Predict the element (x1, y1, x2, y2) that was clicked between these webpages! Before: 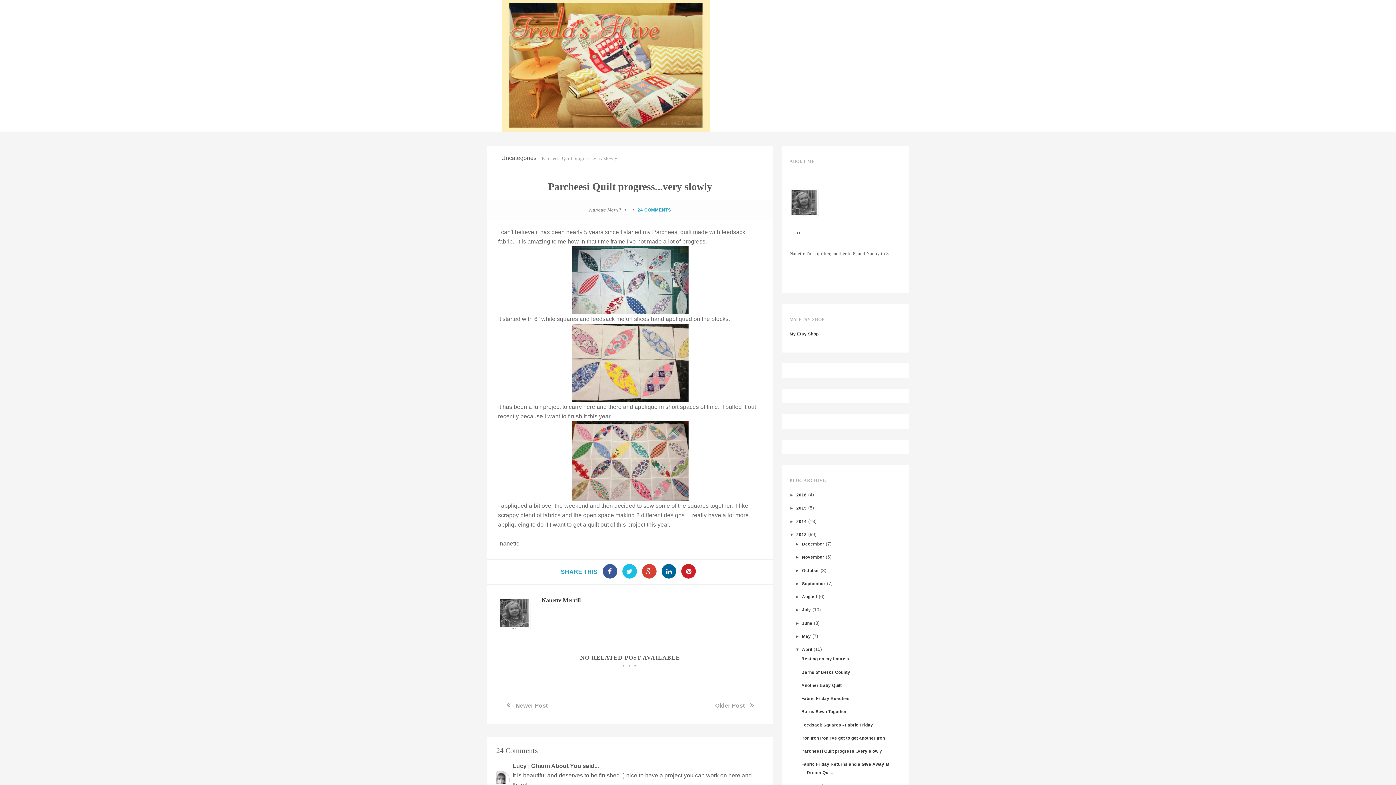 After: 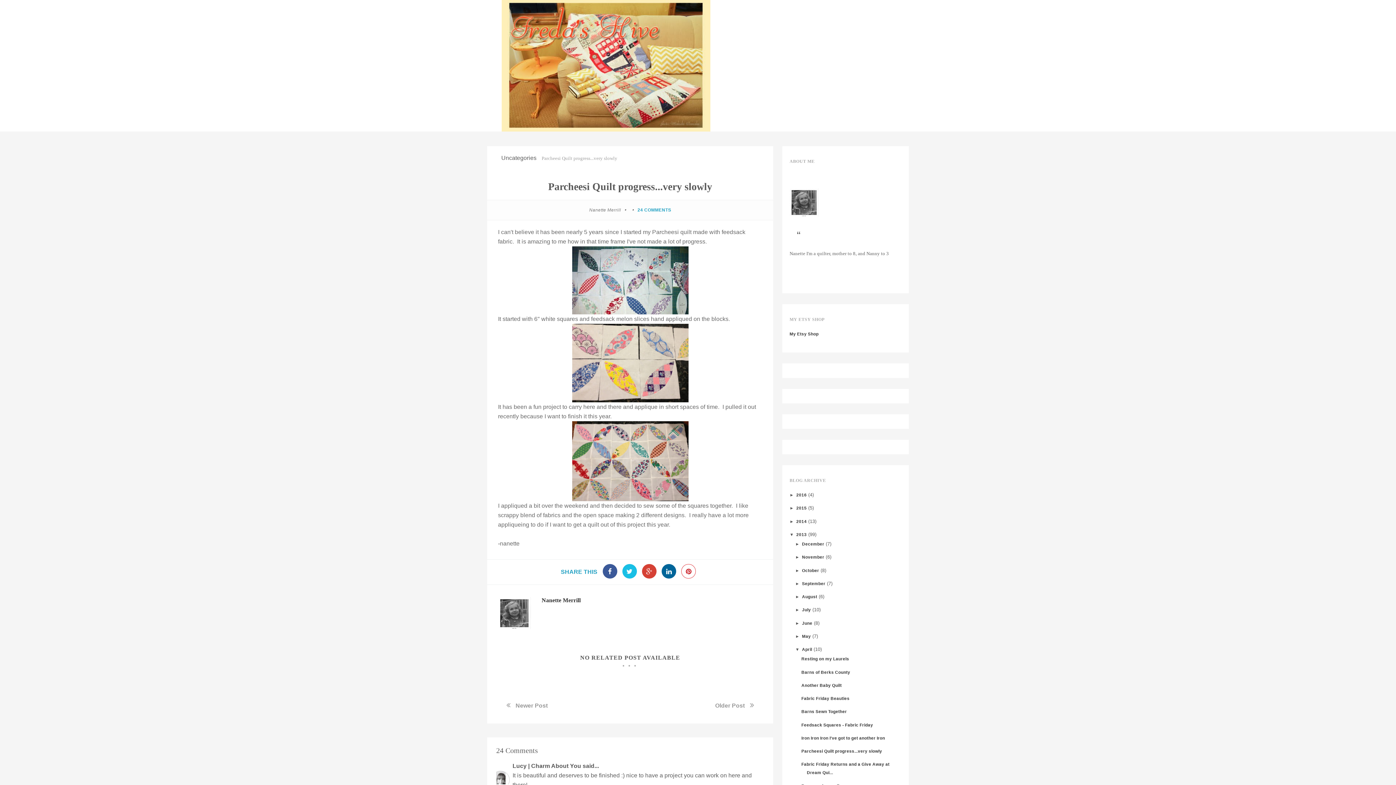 Action: bbox: (681, 564, 696, 578)